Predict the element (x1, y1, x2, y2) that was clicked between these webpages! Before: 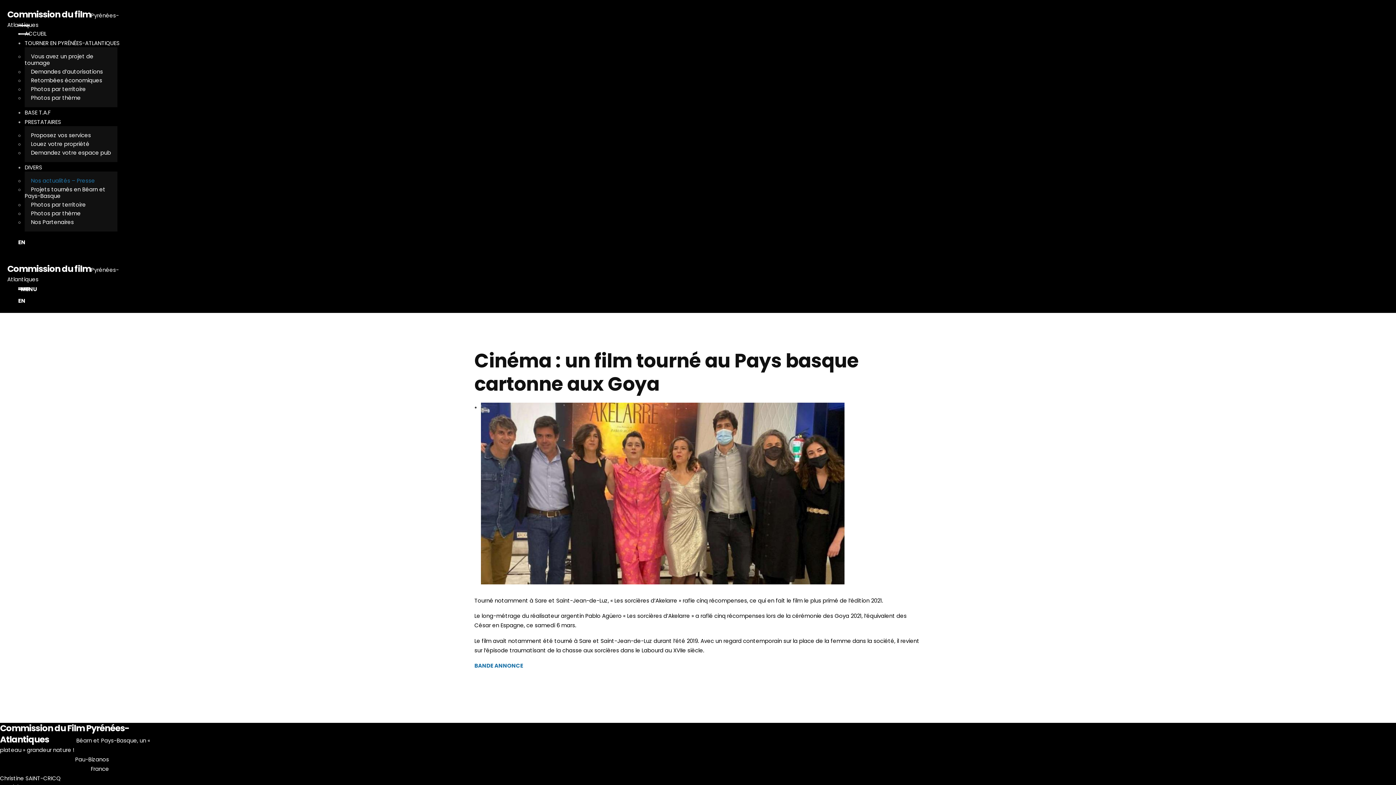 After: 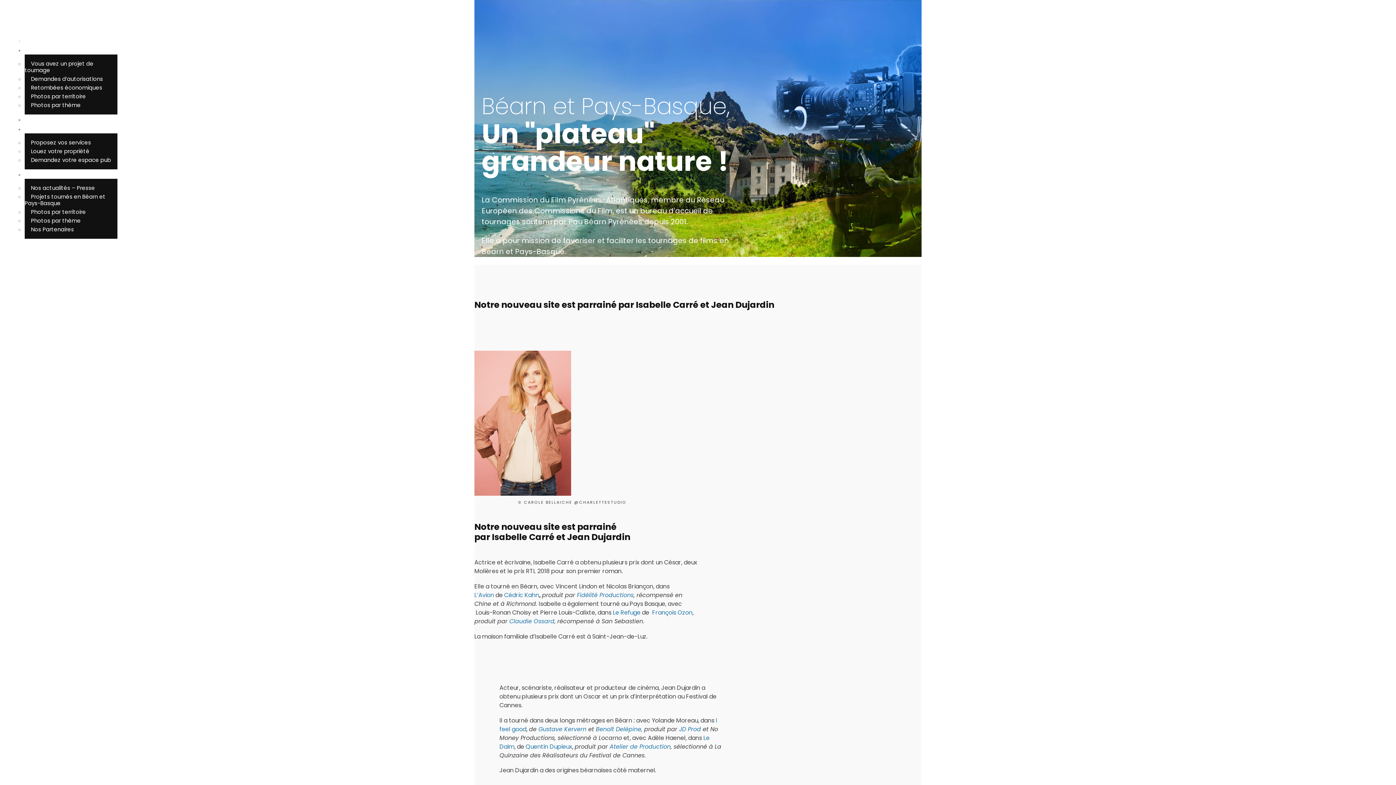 Action: bbox: (0, 725, 150, 754) label: Commission du Film Pyrénées-AtlantiquesBéarn et Pays-Basque, un « plateau » grandeur nature !